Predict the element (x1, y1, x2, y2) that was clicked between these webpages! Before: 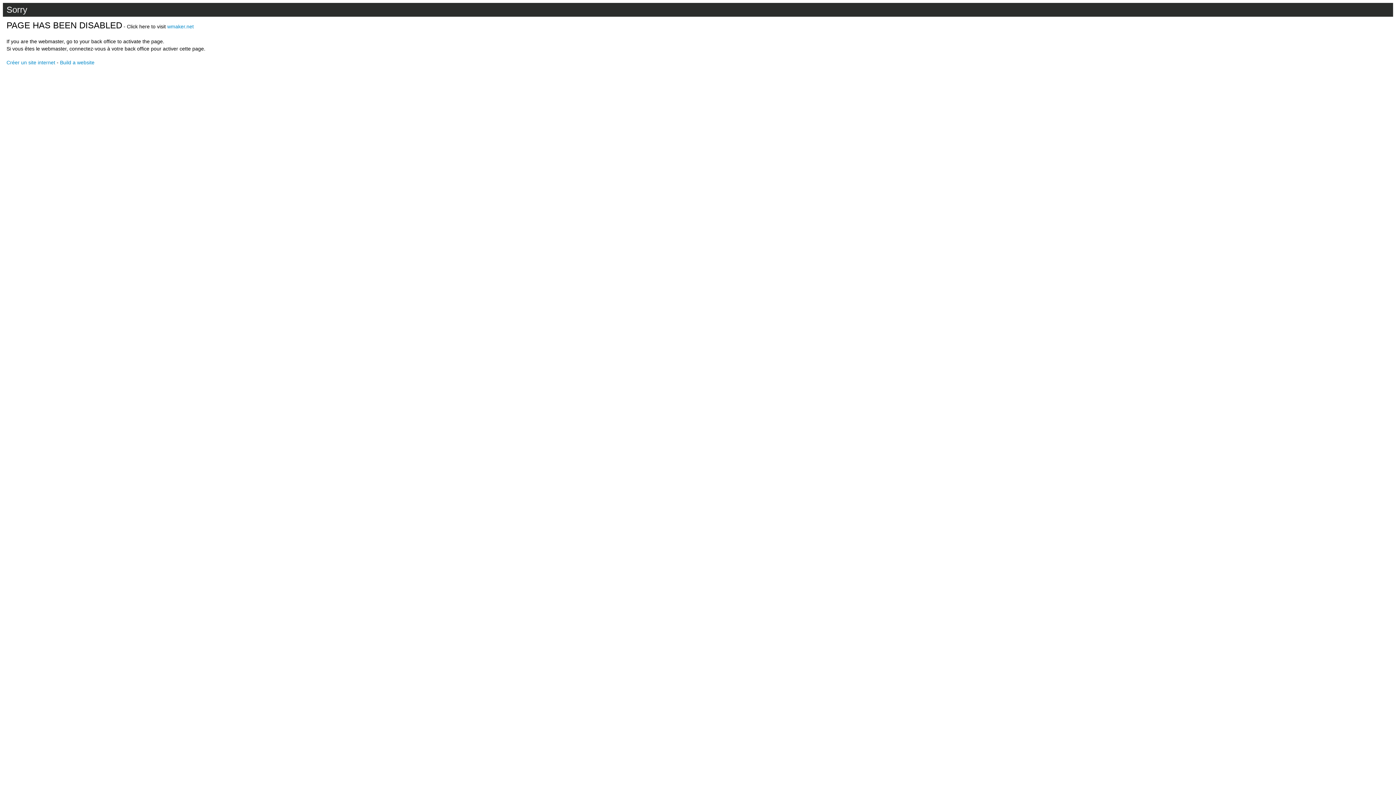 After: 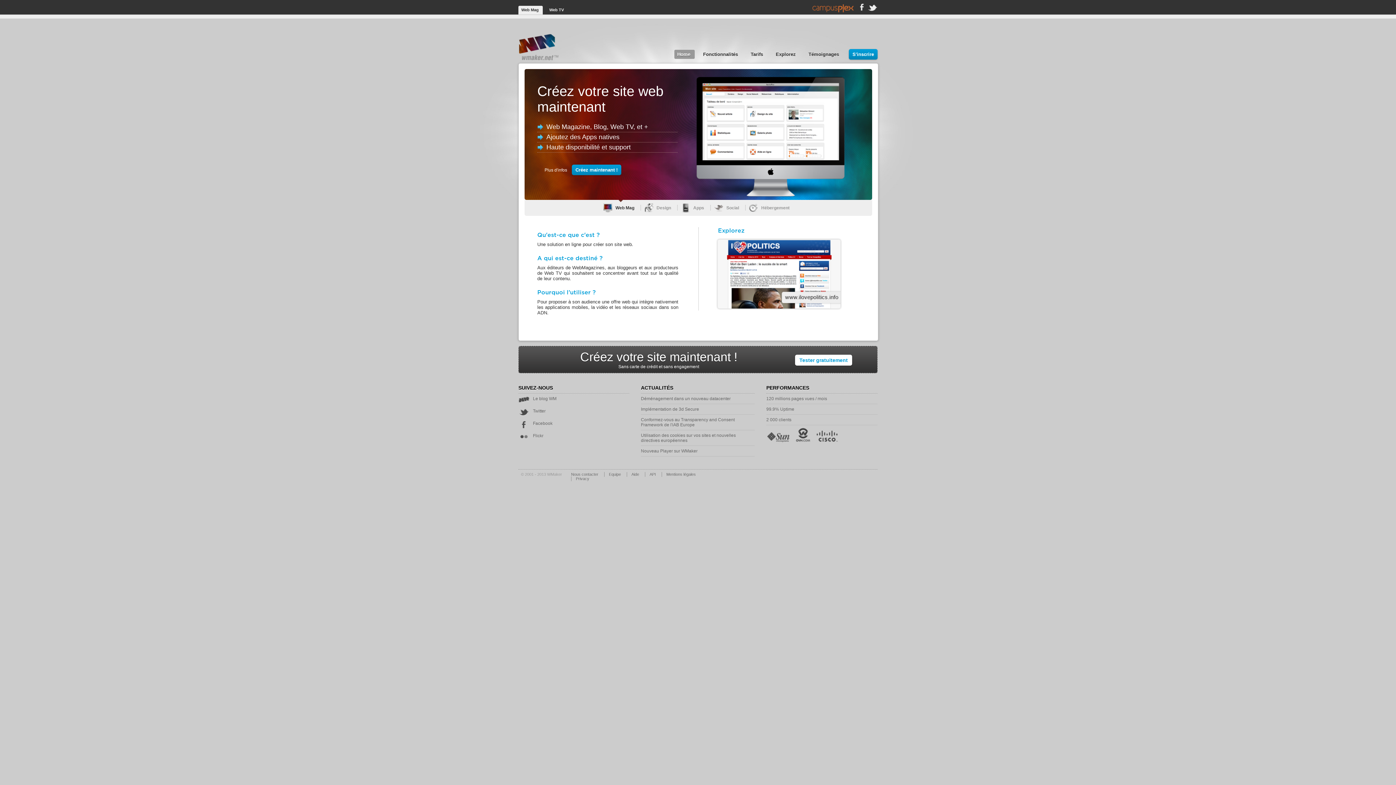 Action: bbox: (167, 23, 193, 29) label: wmaker.net